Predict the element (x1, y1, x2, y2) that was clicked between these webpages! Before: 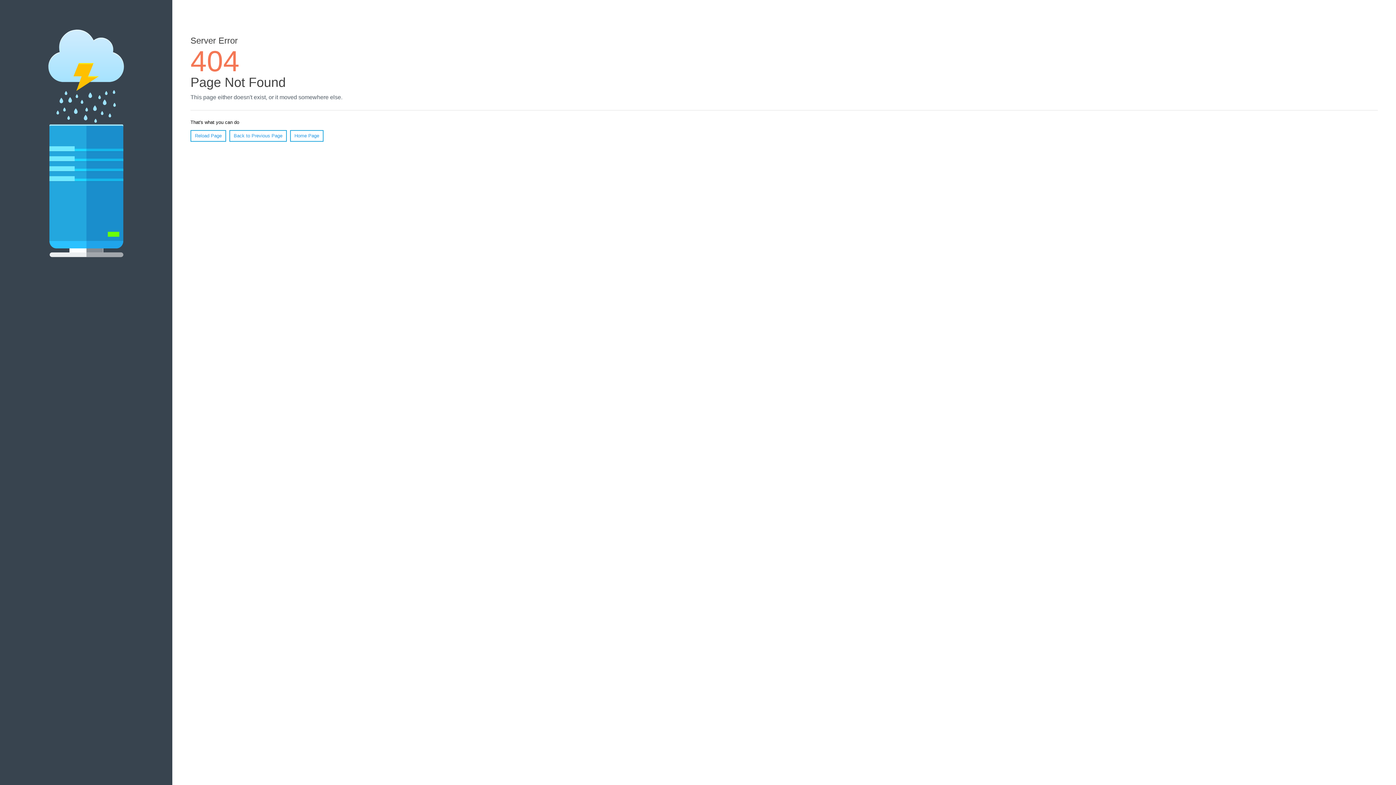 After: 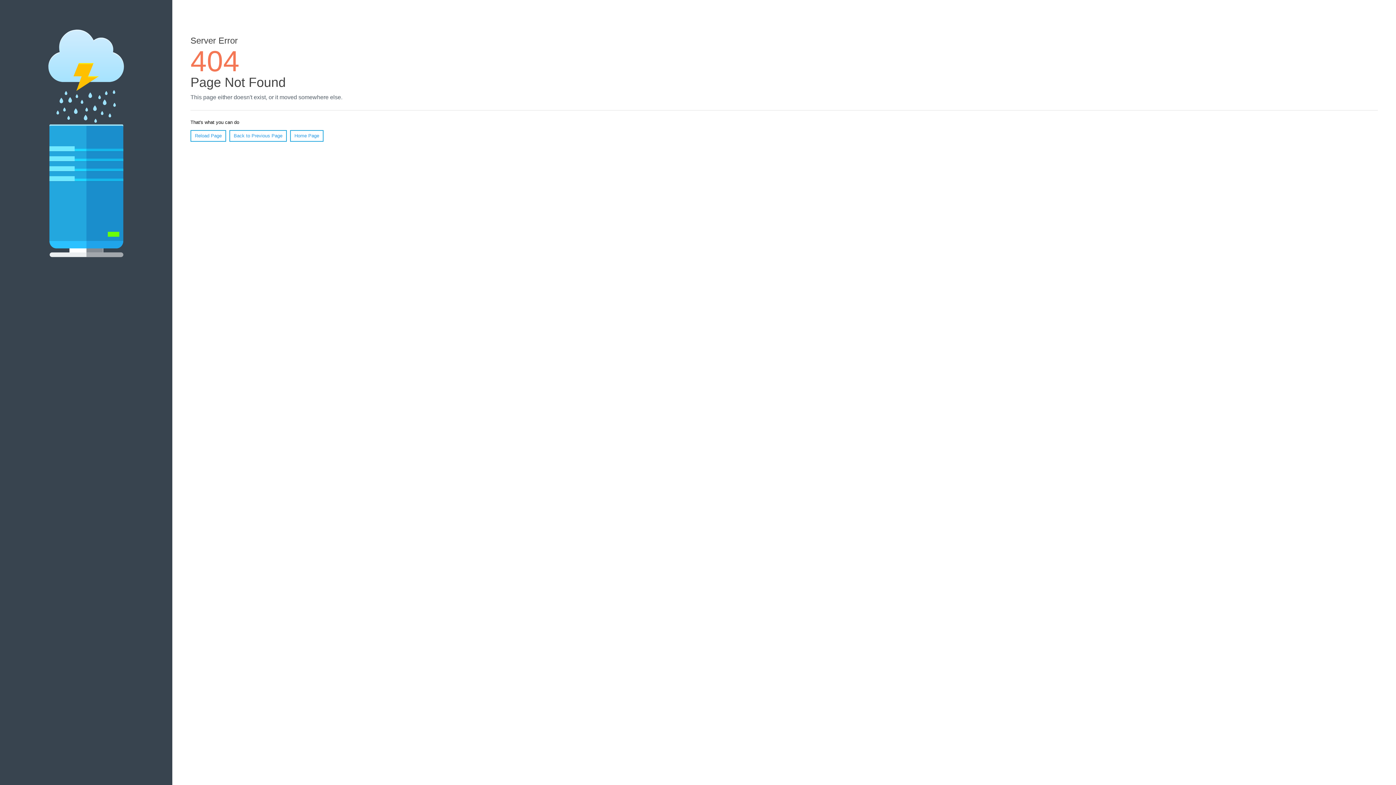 Action: label: Reload Page bbox: (190, 130, 226, 141)